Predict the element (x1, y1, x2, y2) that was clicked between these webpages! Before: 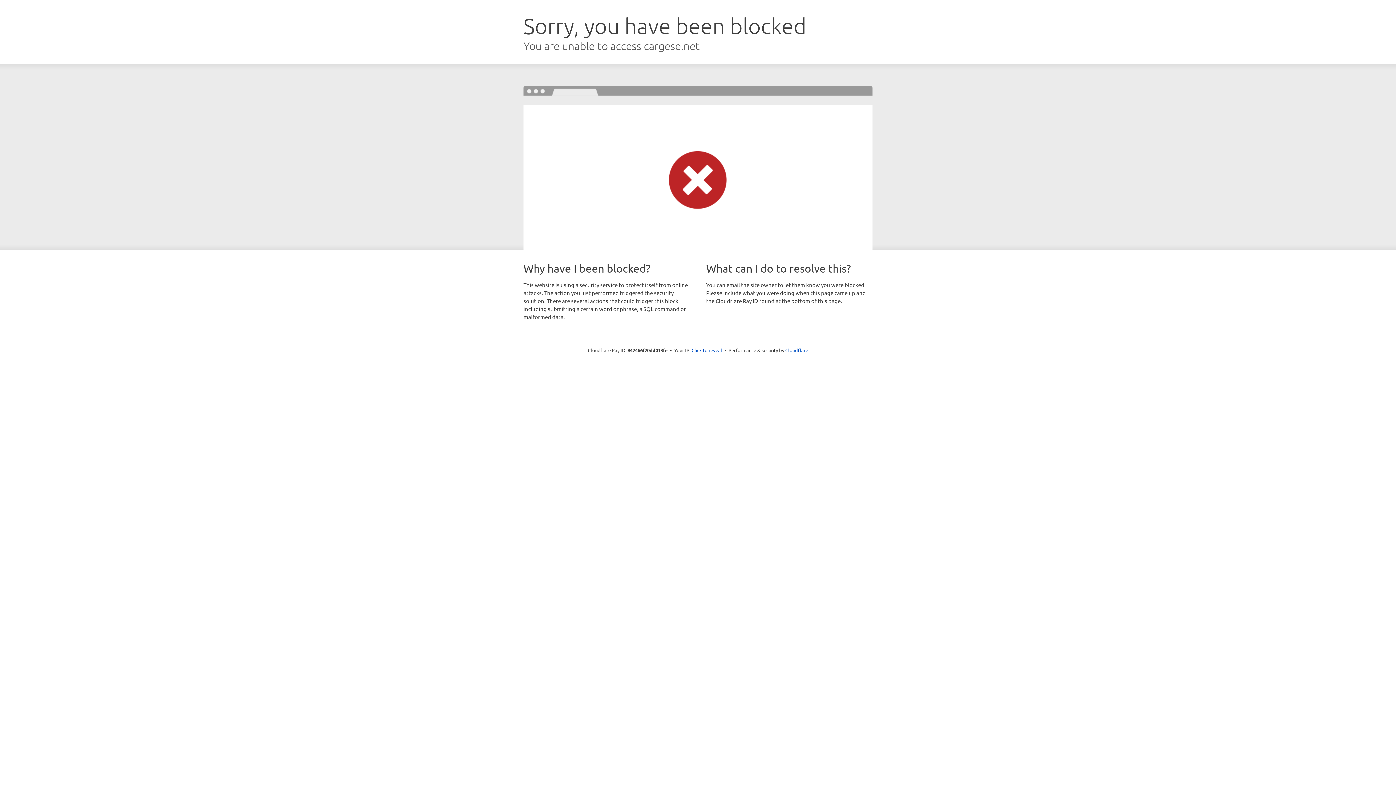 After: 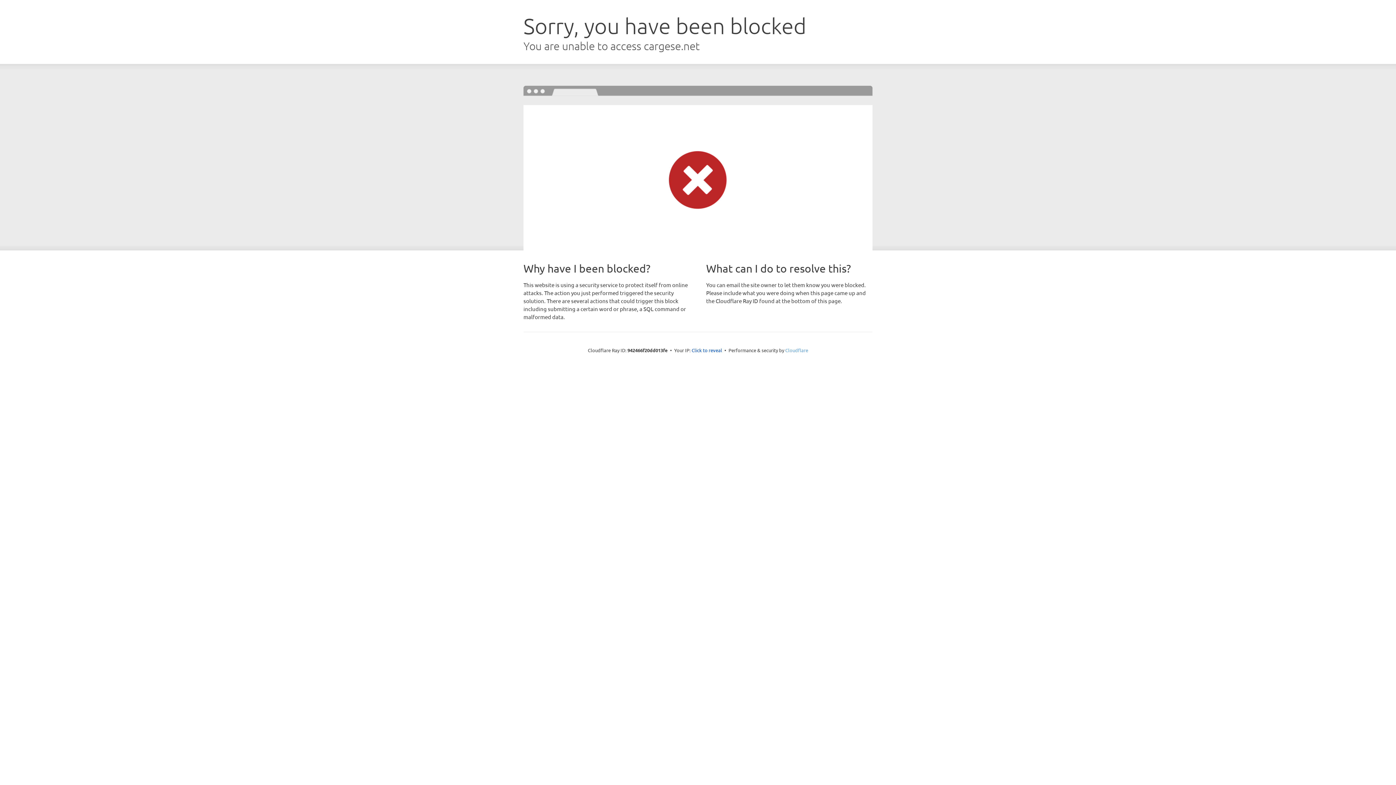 Action: label: Cloudflare bbox: (785, 347, 808, 353)